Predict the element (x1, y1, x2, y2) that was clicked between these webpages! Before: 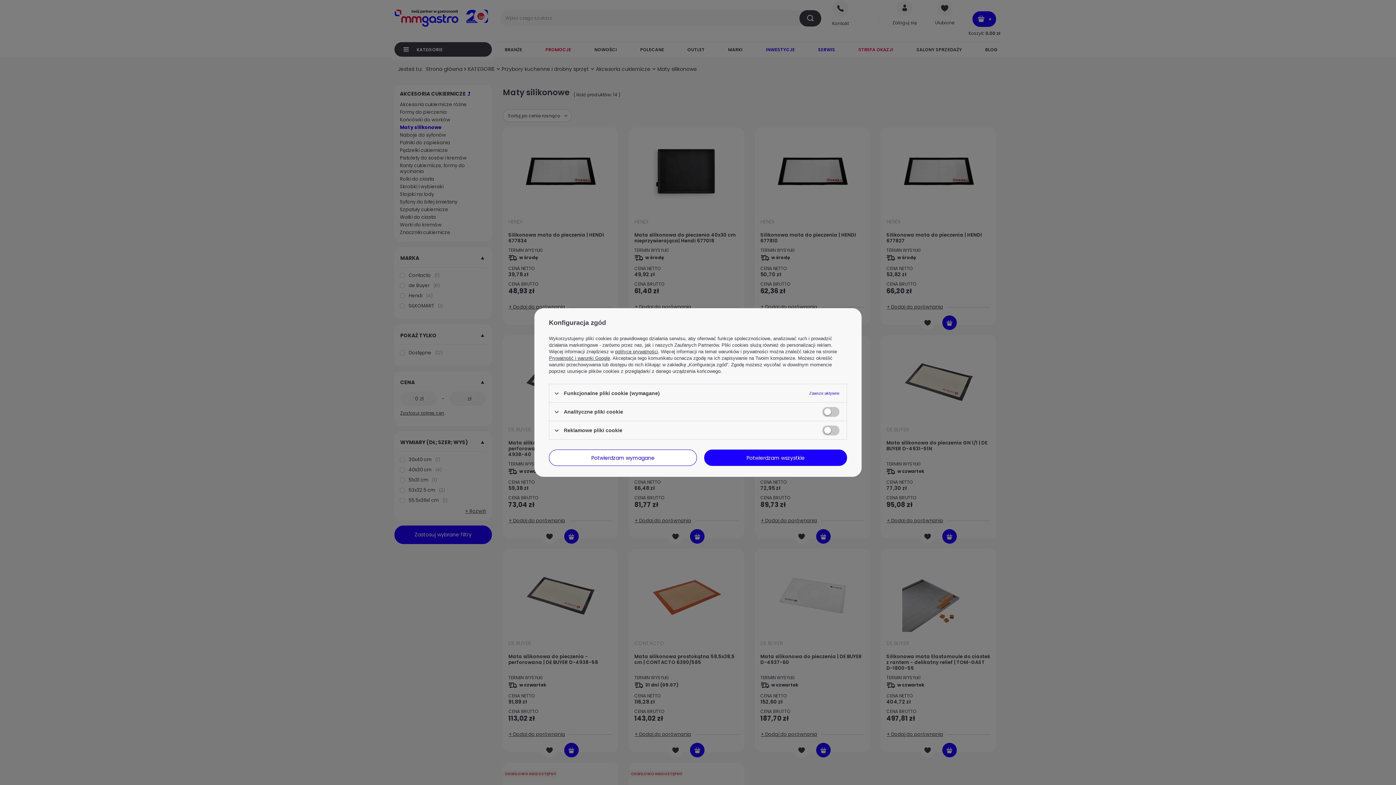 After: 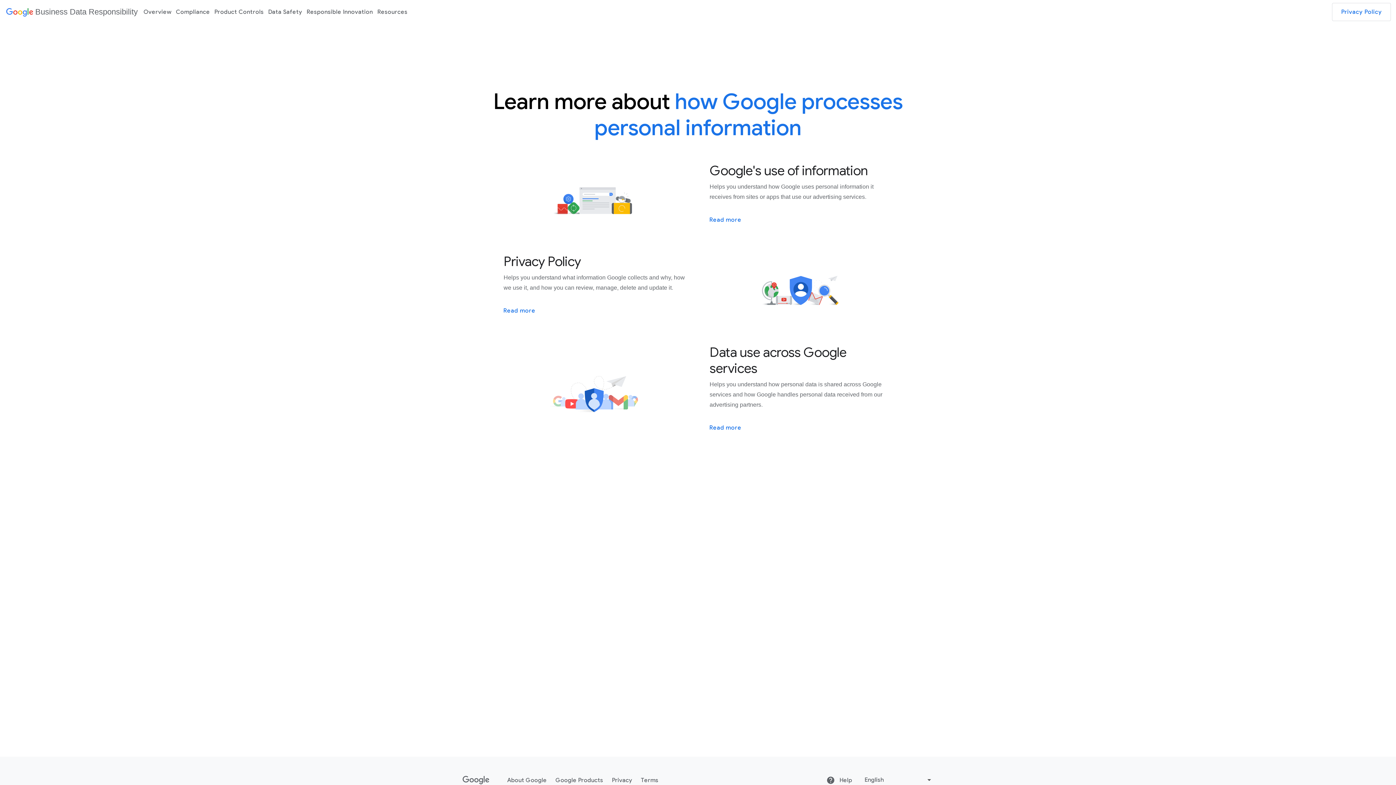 Action: label: Prywatność i warunki Google bbox: (549, 355, 610, 361)